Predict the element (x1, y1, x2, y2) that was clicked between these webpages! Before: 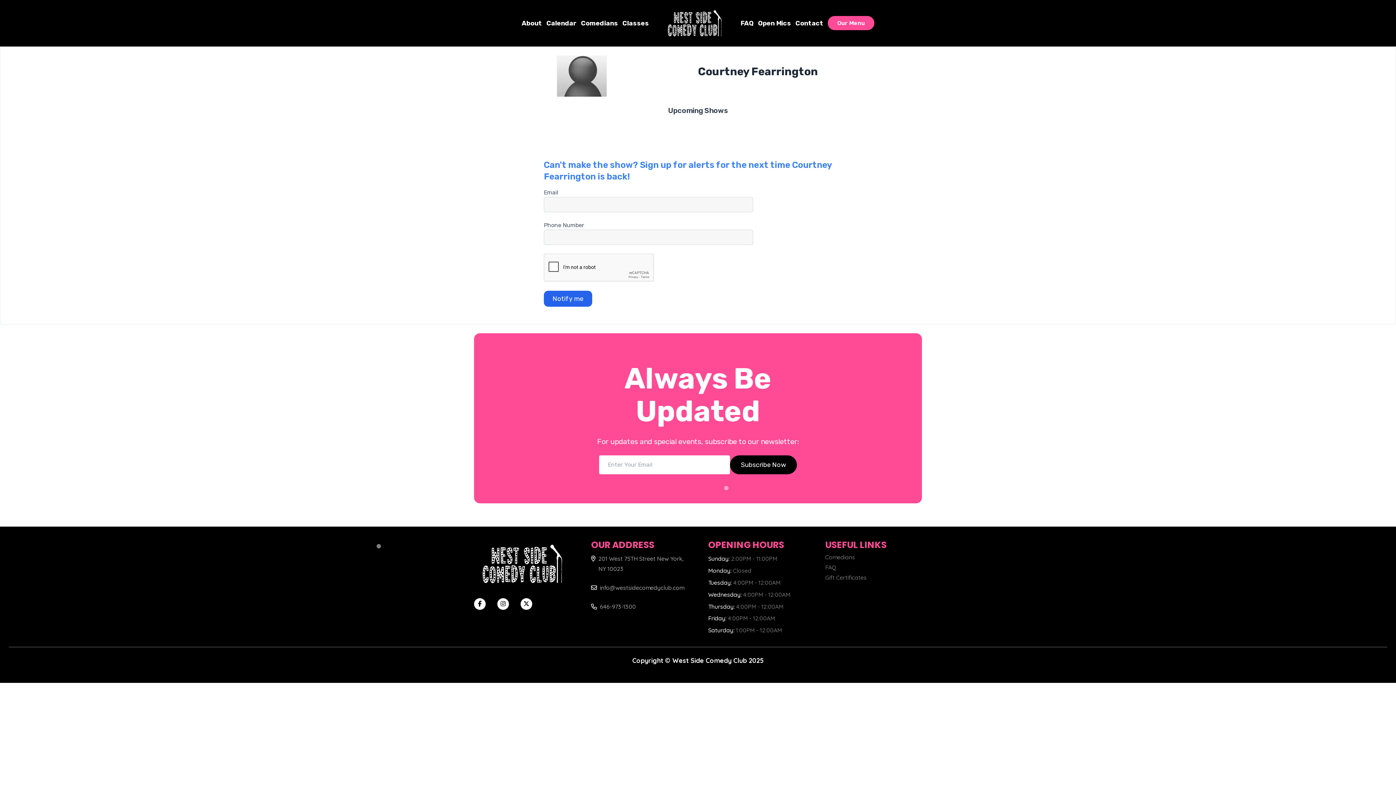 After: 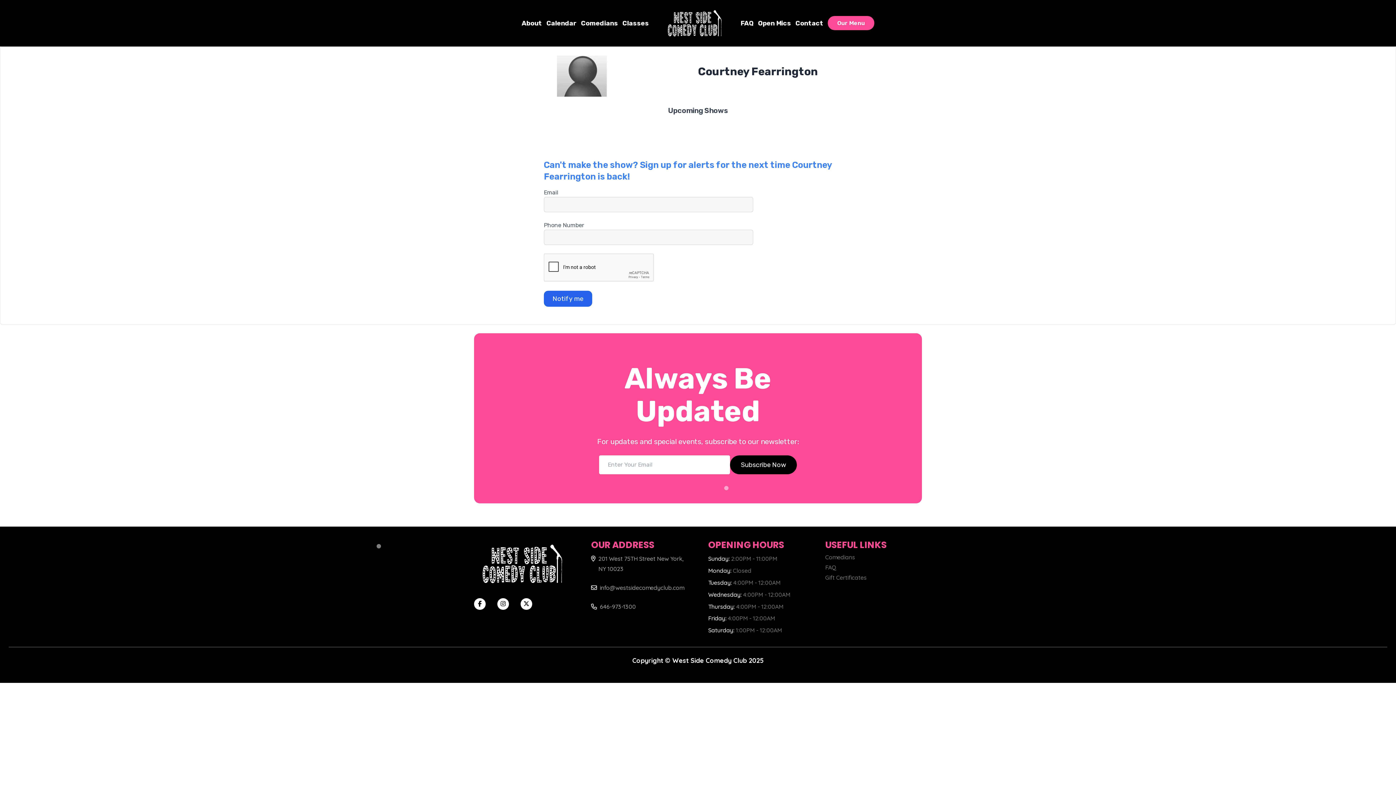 Action: bbox: (497, 598, 509, 610)